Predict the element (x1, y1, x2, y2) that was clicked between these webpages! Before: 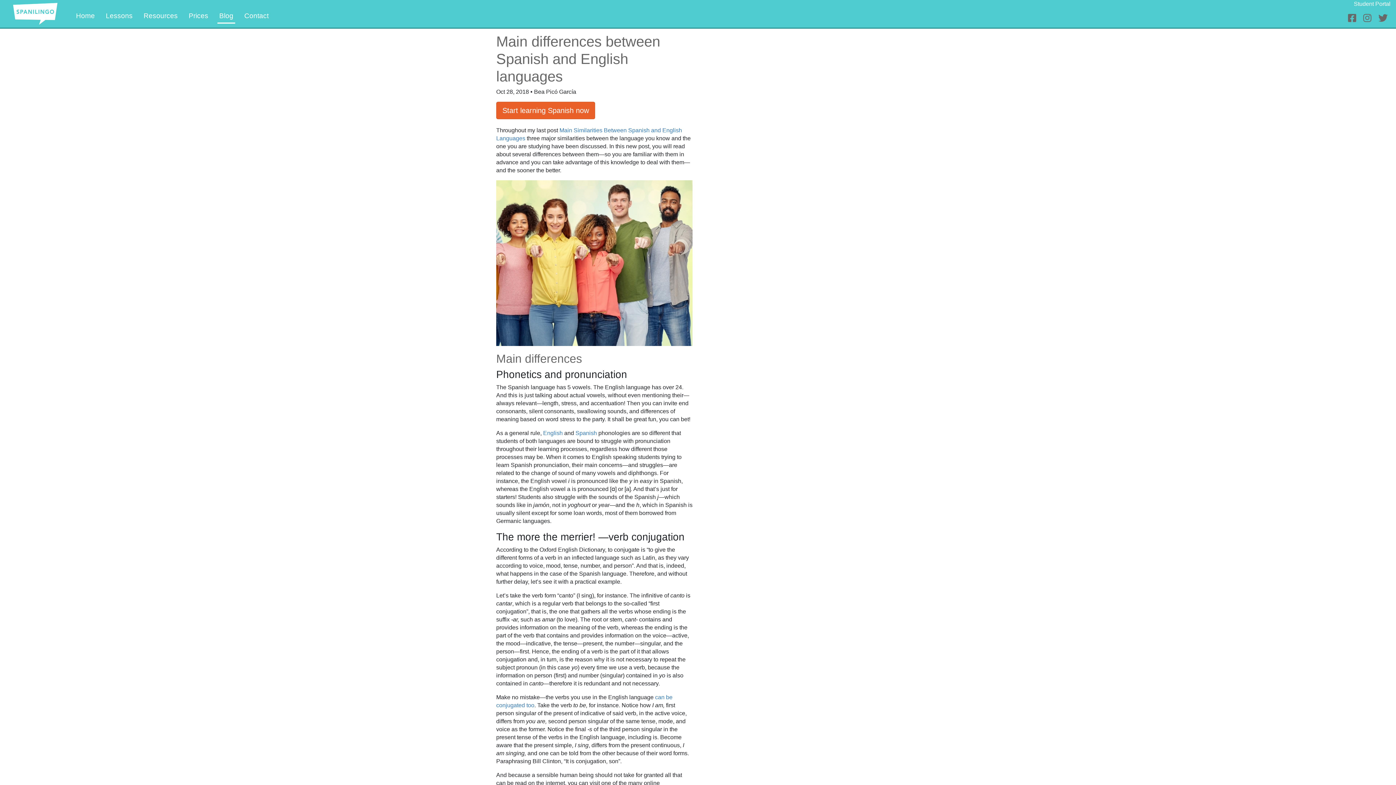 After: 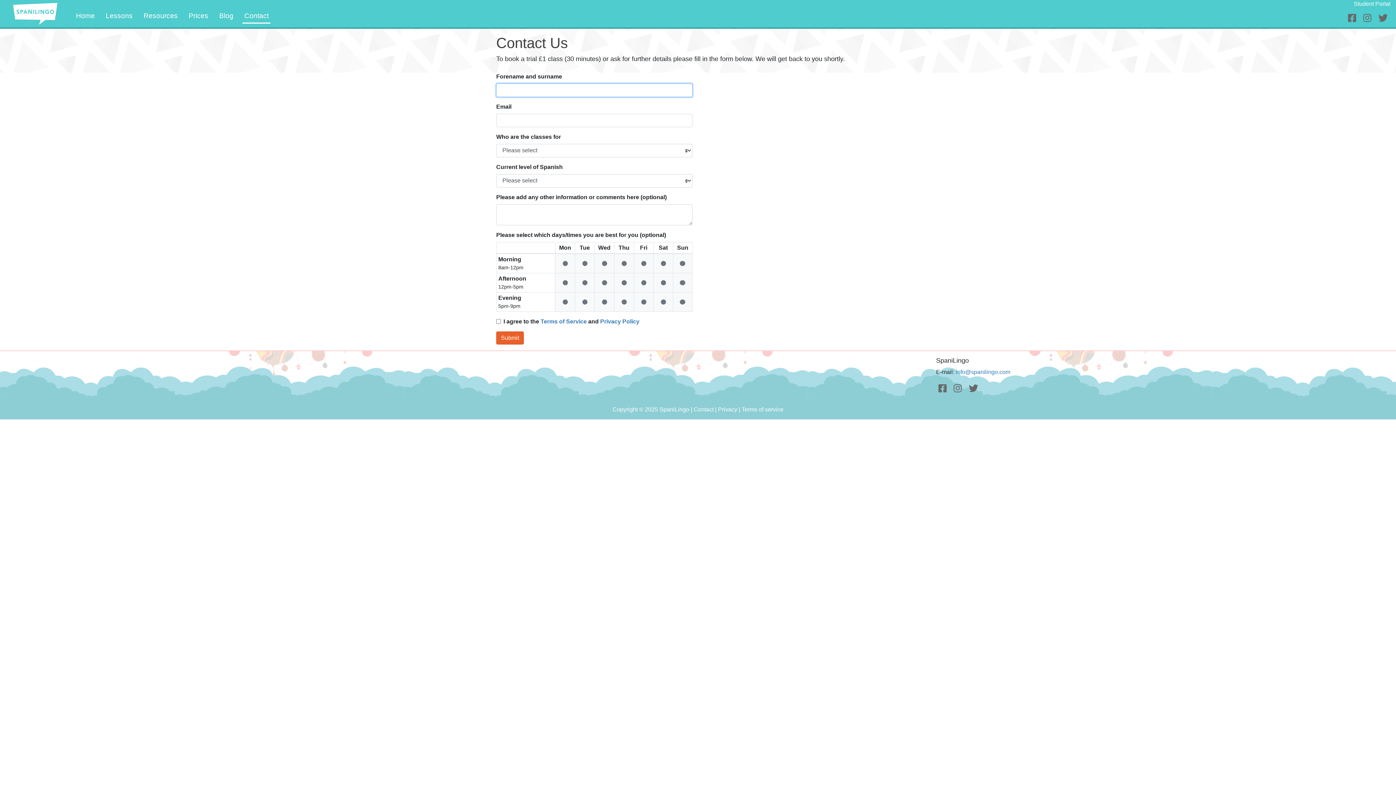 Action: bbox: (496, 101, 595, 119) label: Start learning Spanish now